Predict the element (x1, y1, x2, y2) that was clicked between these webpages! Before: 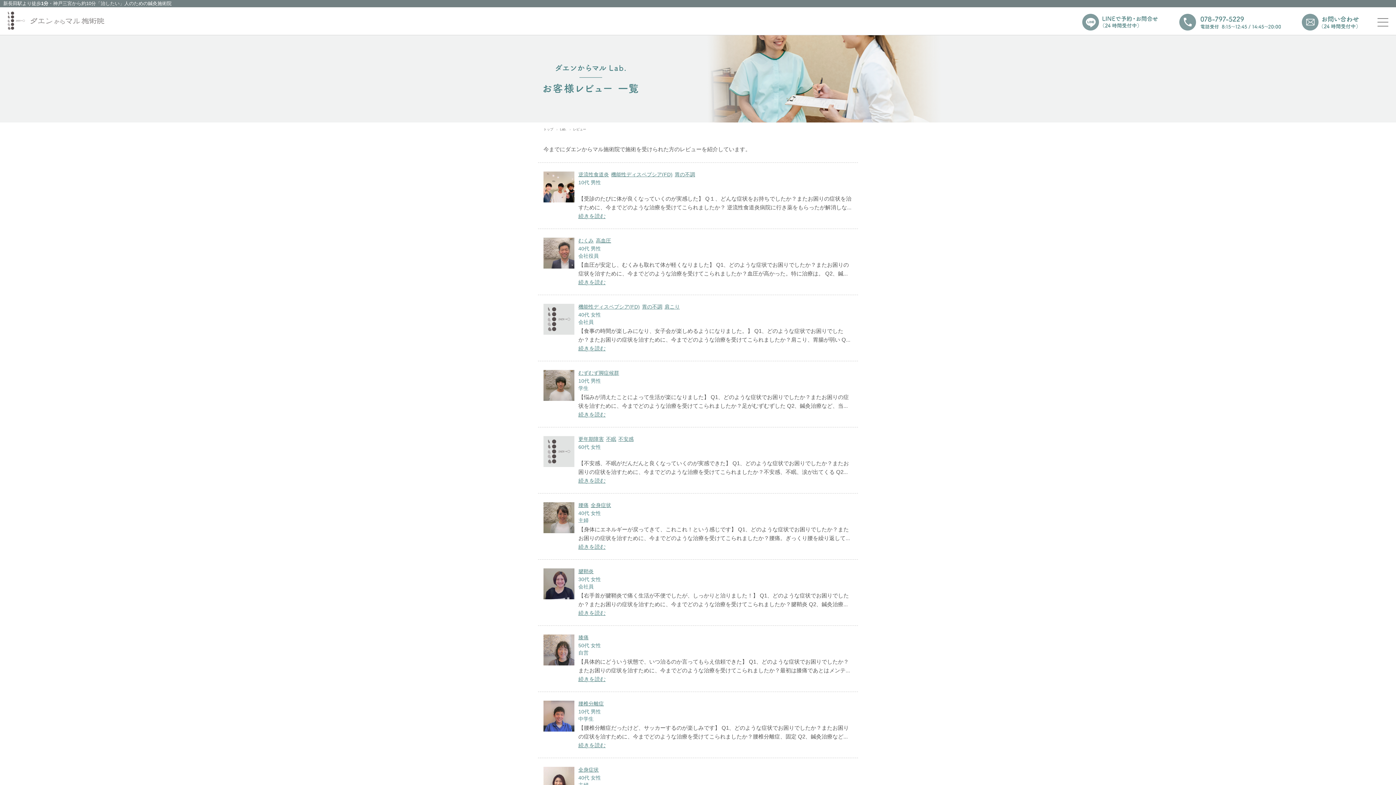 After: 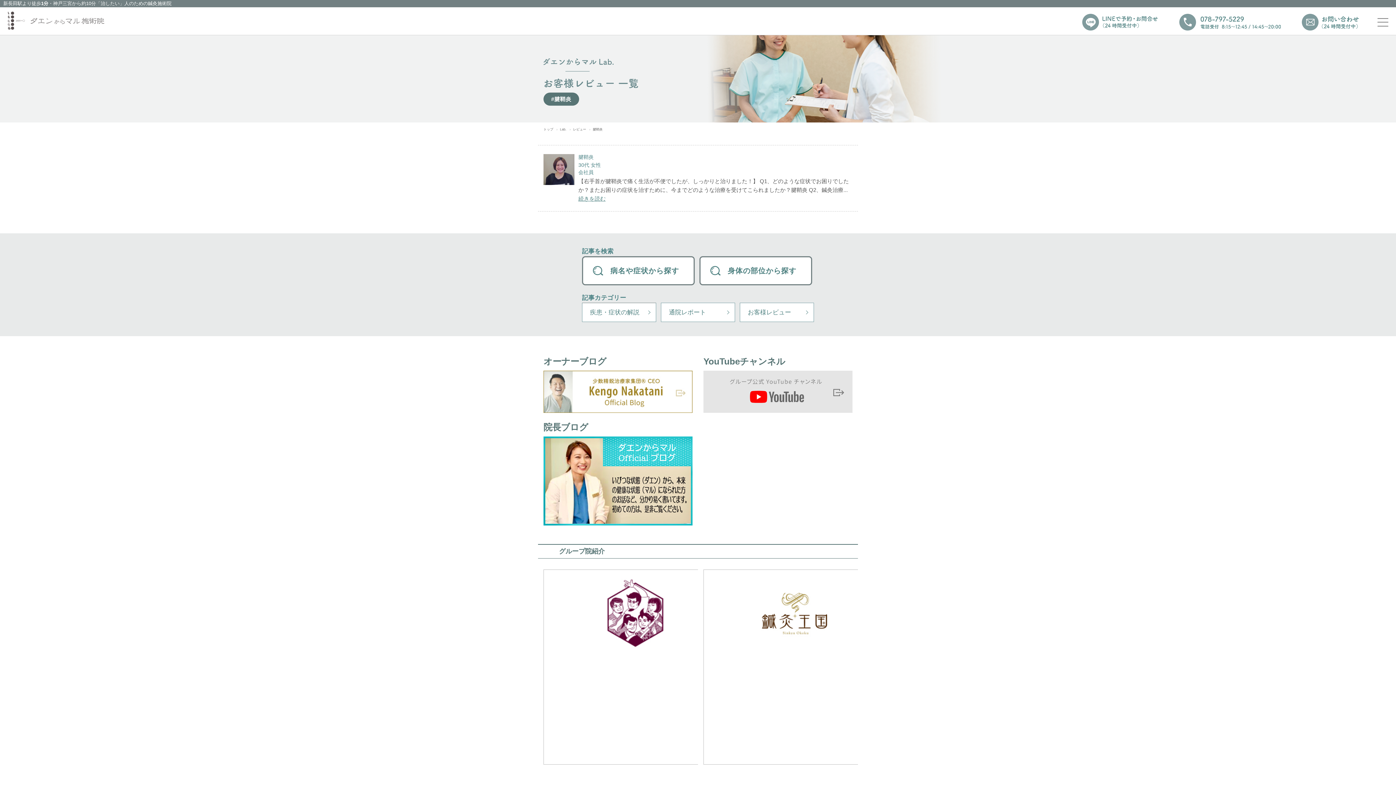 Action: bbox: (578, 568, 593, 574) label: 腱鞘炎